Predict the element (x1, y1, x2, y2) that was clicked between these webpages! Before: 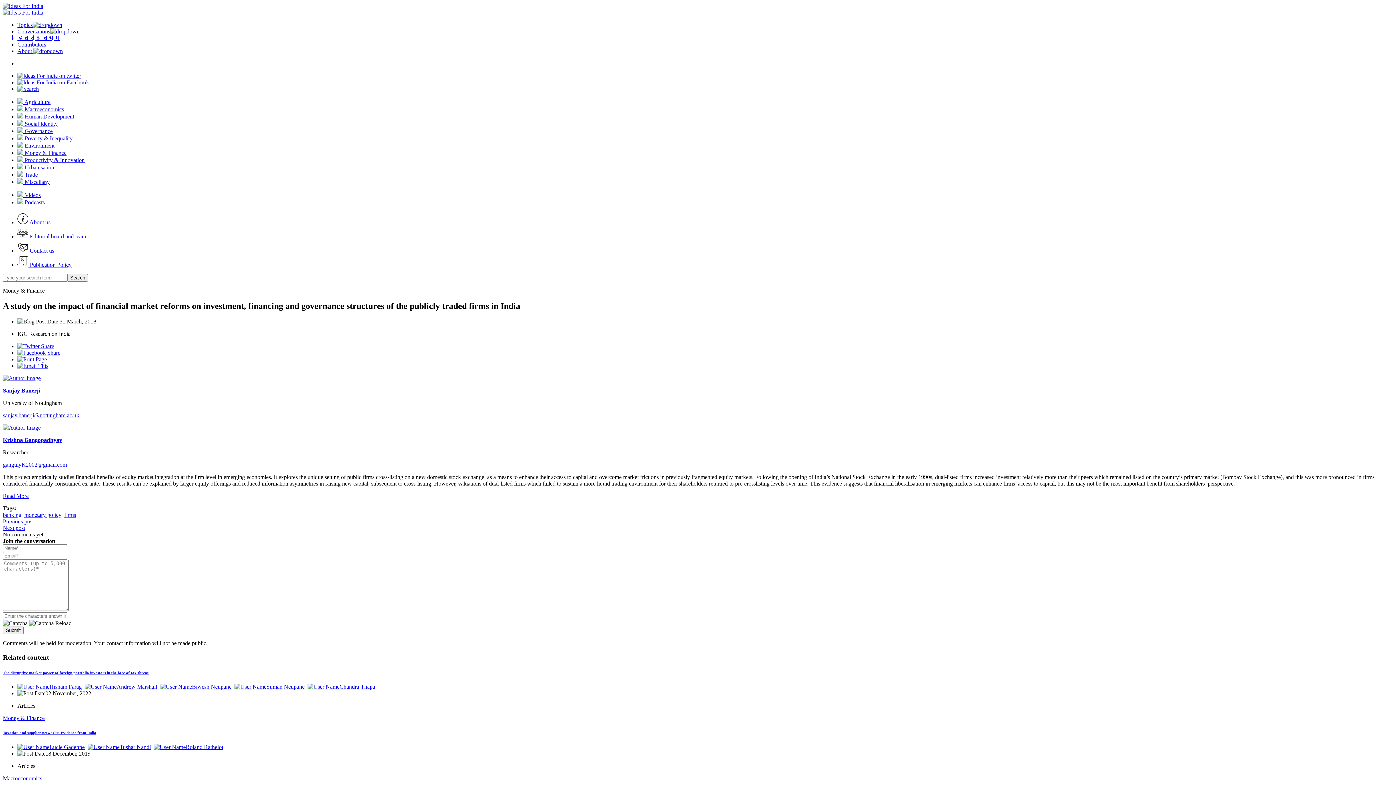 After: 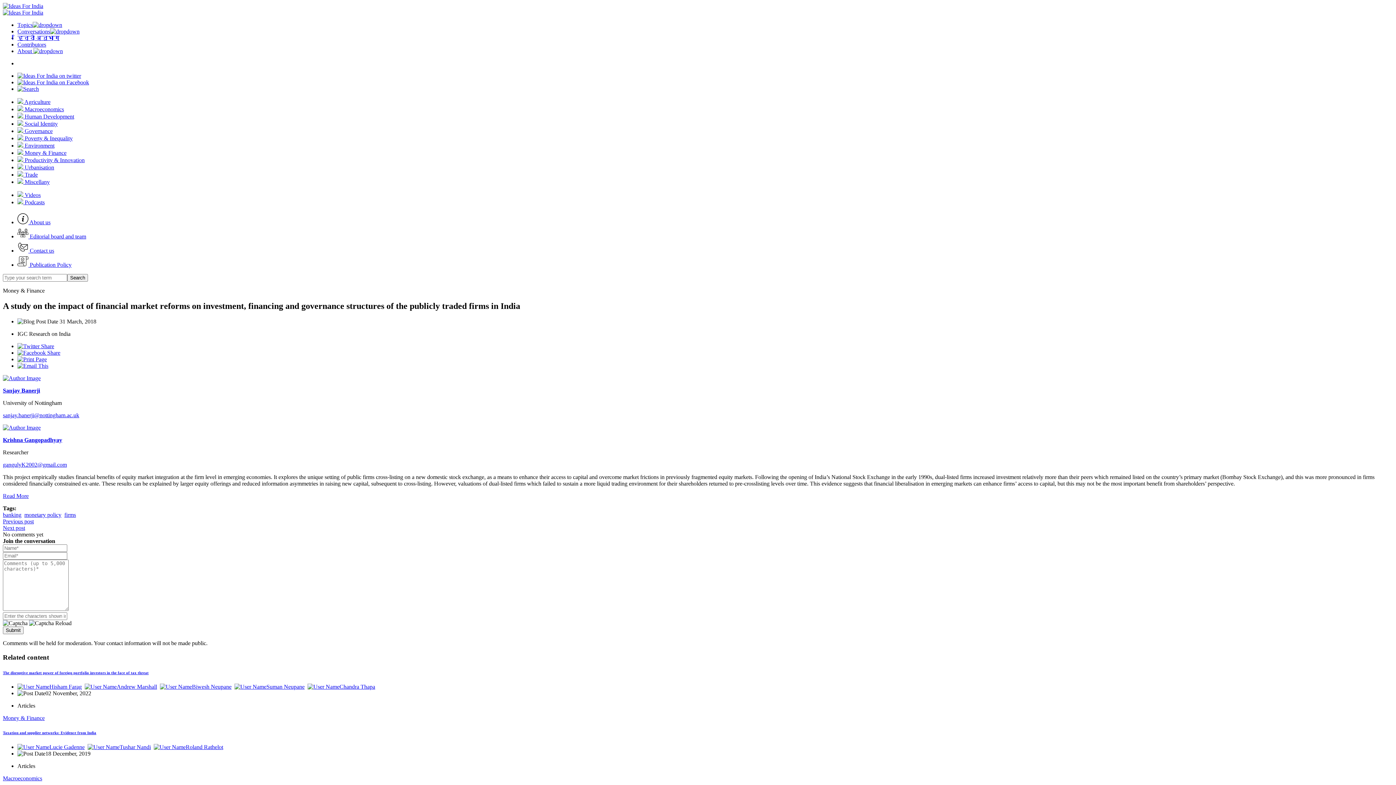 Action: bbox: (17, 362, 48, 369)